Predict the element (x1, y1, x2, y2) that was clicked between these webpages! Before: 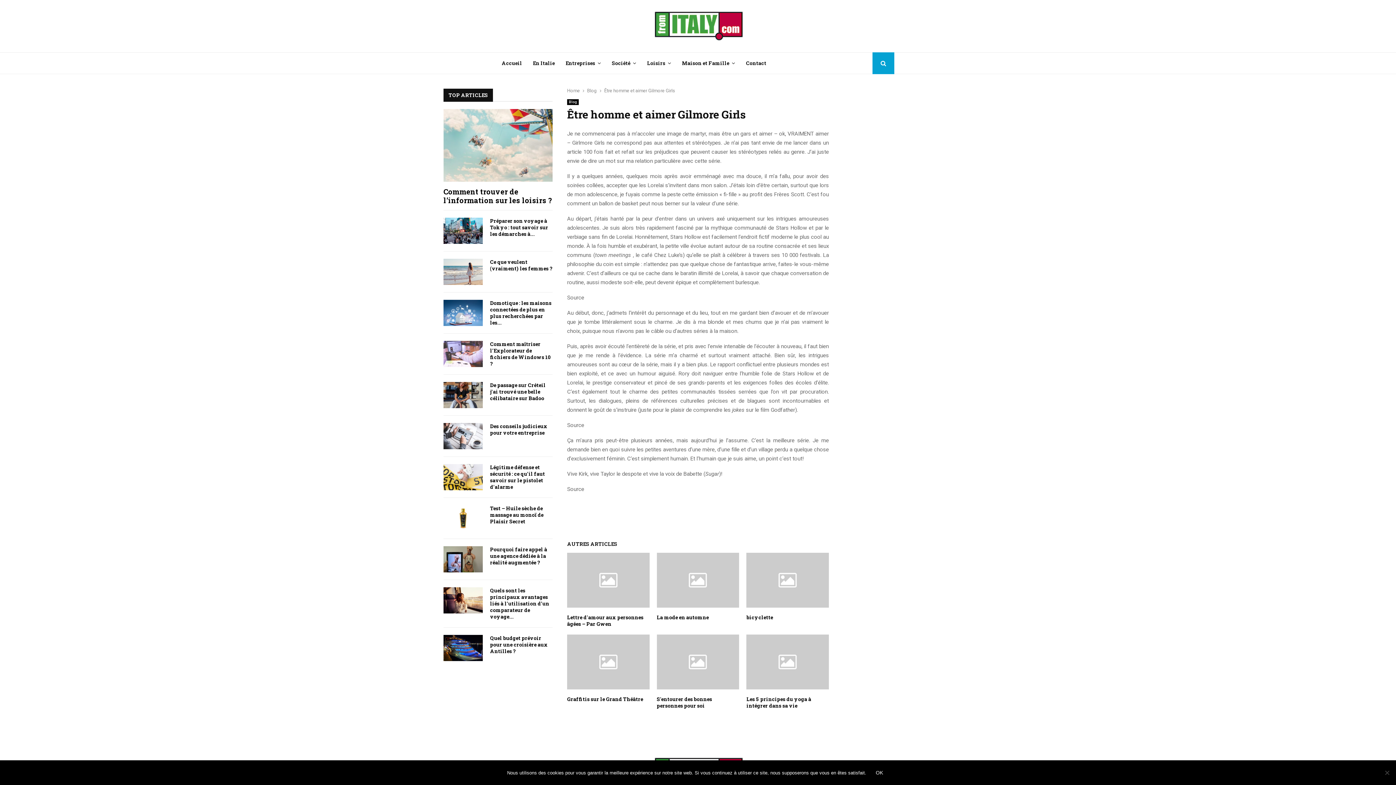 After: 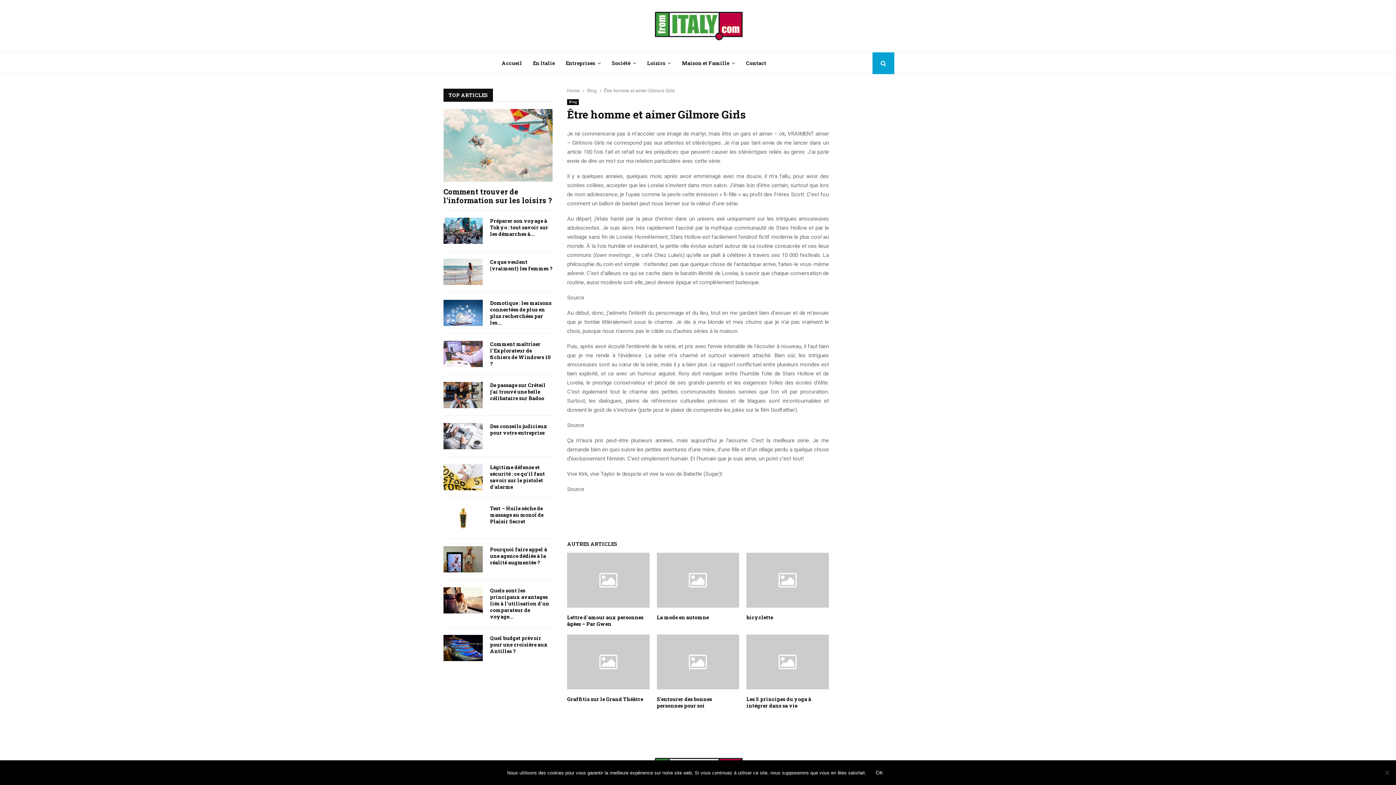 Action: bbox: (604, 88, 675, 93) label: Être homme et aimer Gilmore Girls